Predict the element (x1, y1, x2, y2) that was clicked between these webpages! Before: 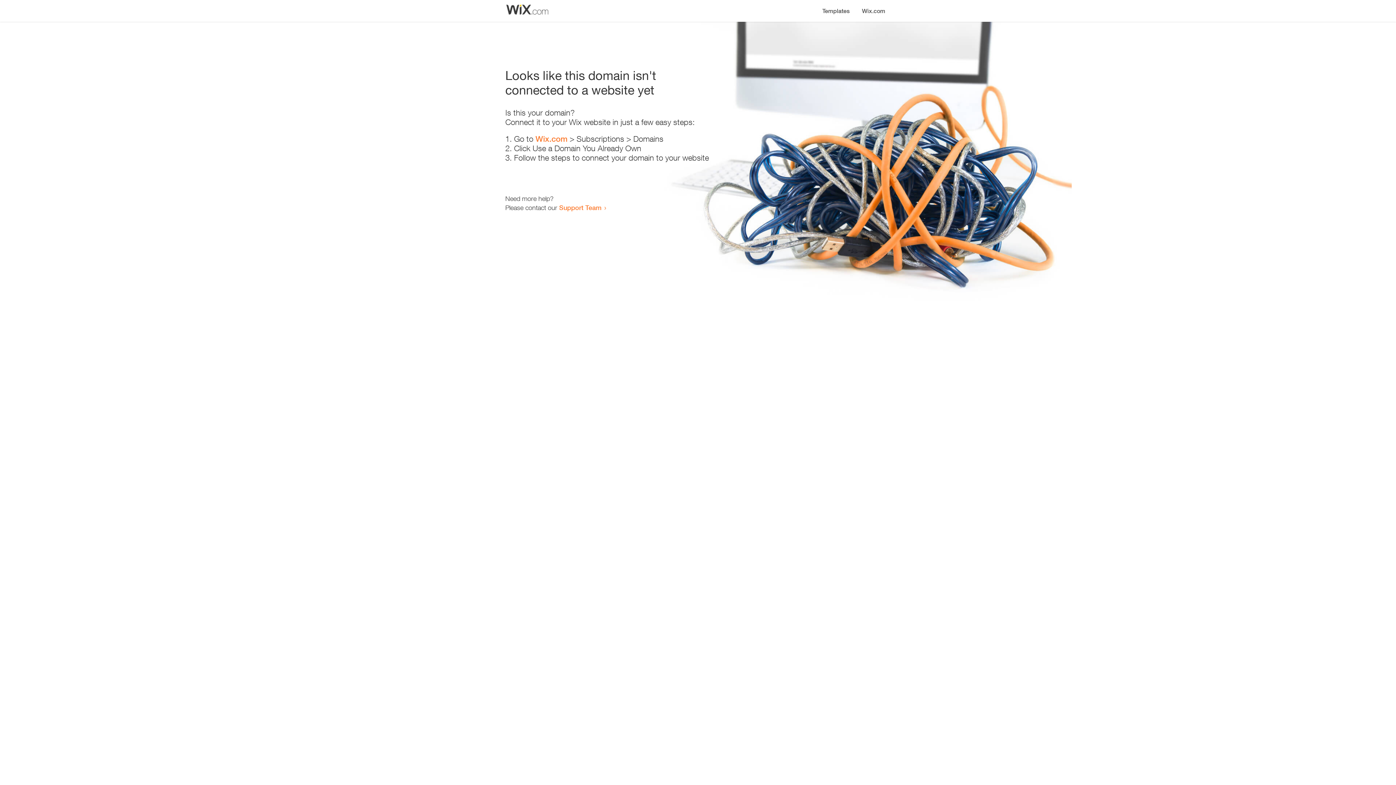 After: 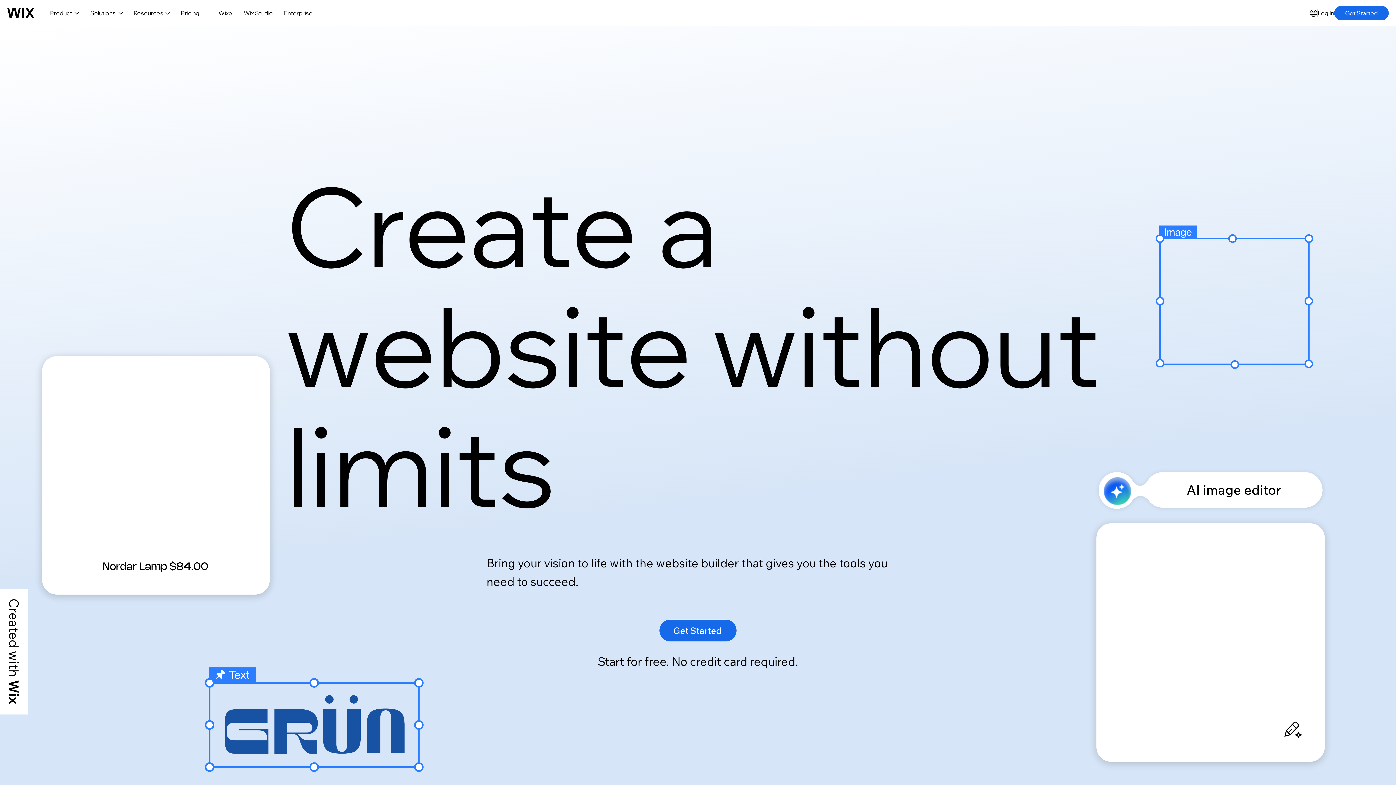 Action: label: Wix.com bbox: (535, 134, 567, 143)